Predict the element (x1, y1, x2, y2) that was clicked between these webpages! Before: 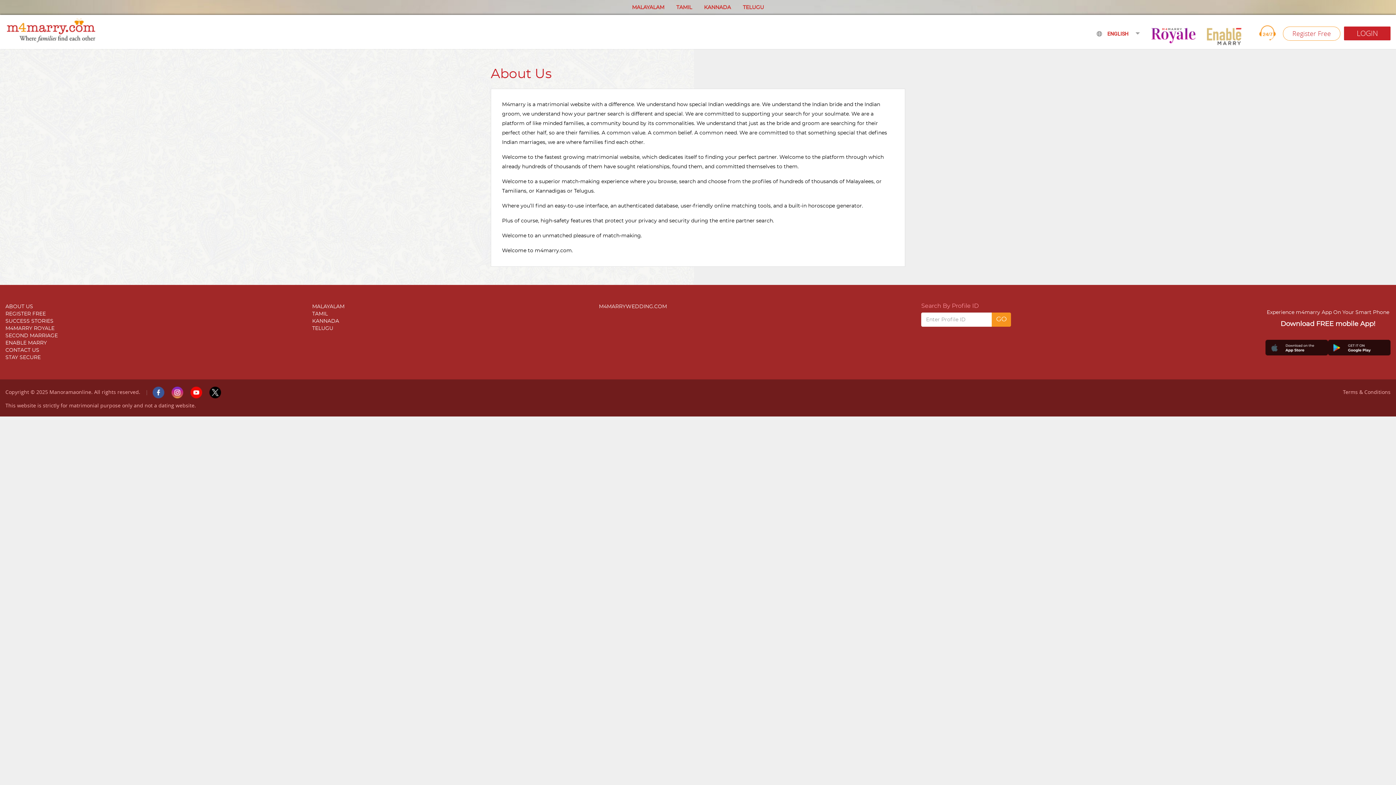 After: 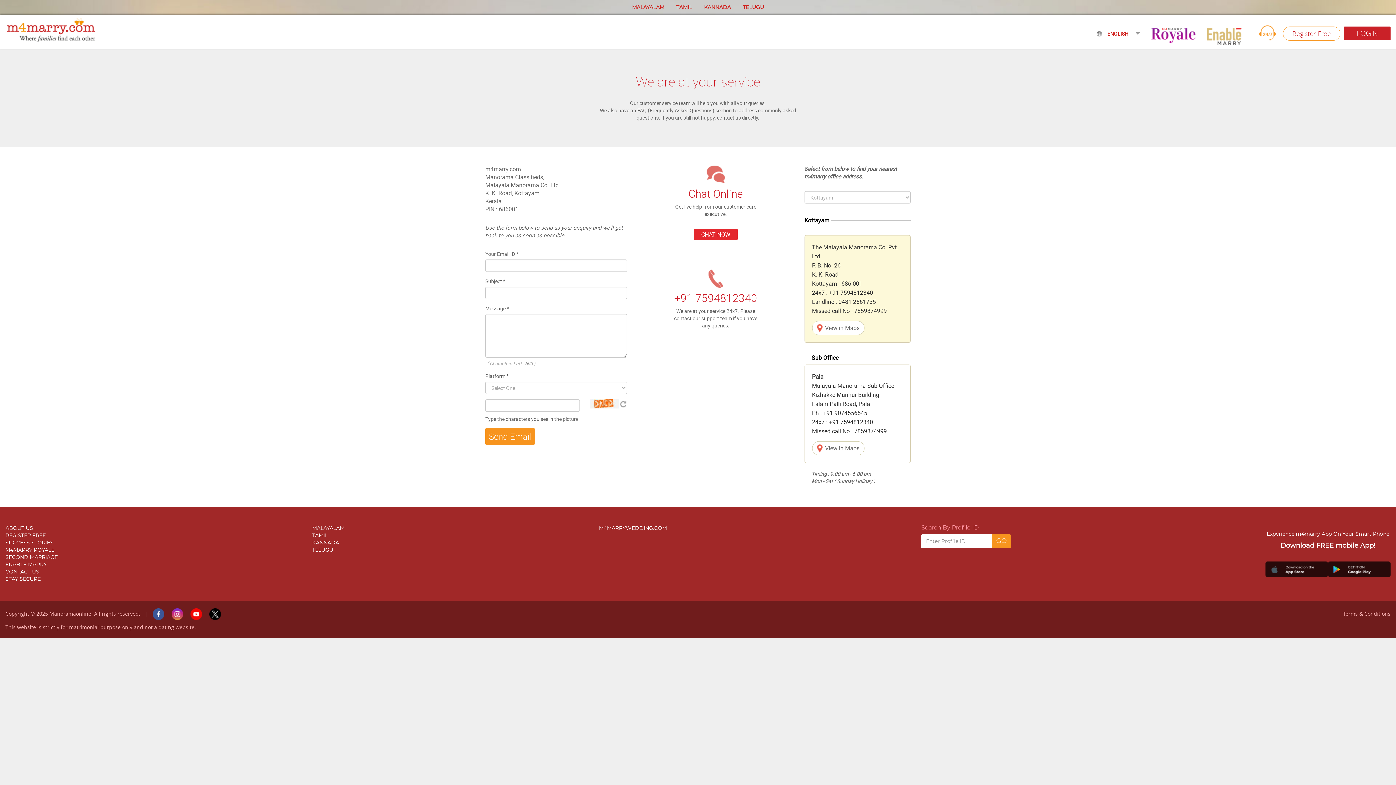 Action: bbox: (5, 348, 39, 353) label: CONTACT US